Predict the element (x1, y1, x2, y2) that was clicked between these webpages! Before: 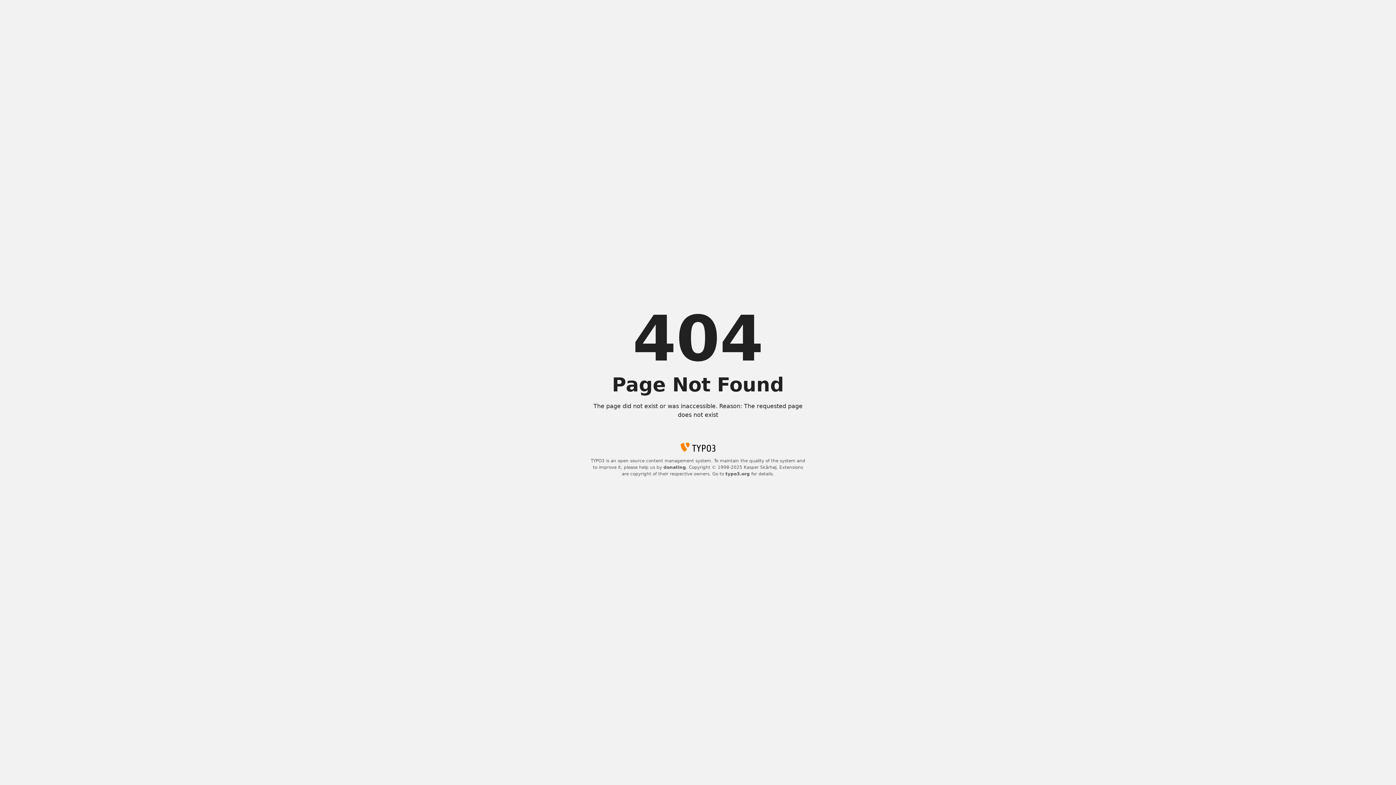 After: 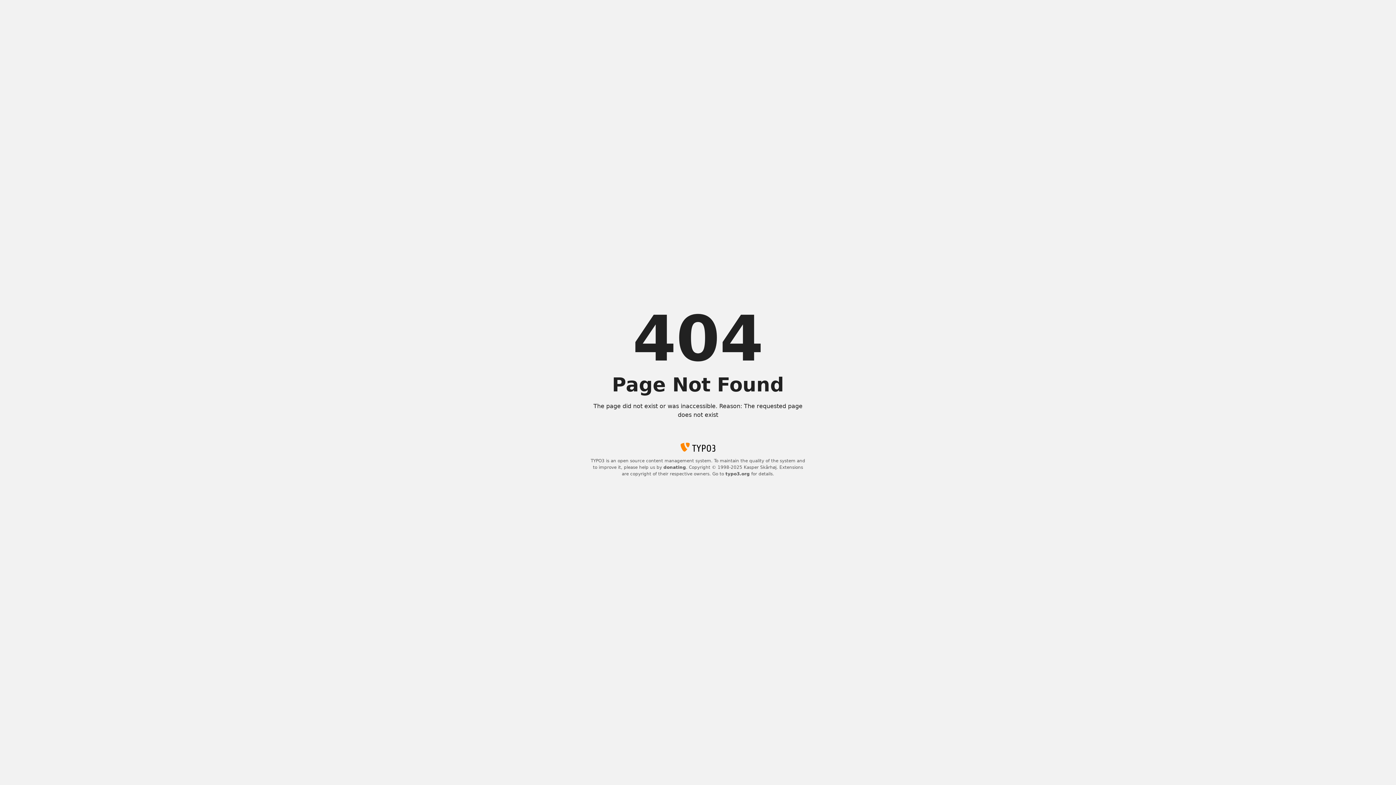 Action: bbox: (663, 465, 686, 470) label: donating